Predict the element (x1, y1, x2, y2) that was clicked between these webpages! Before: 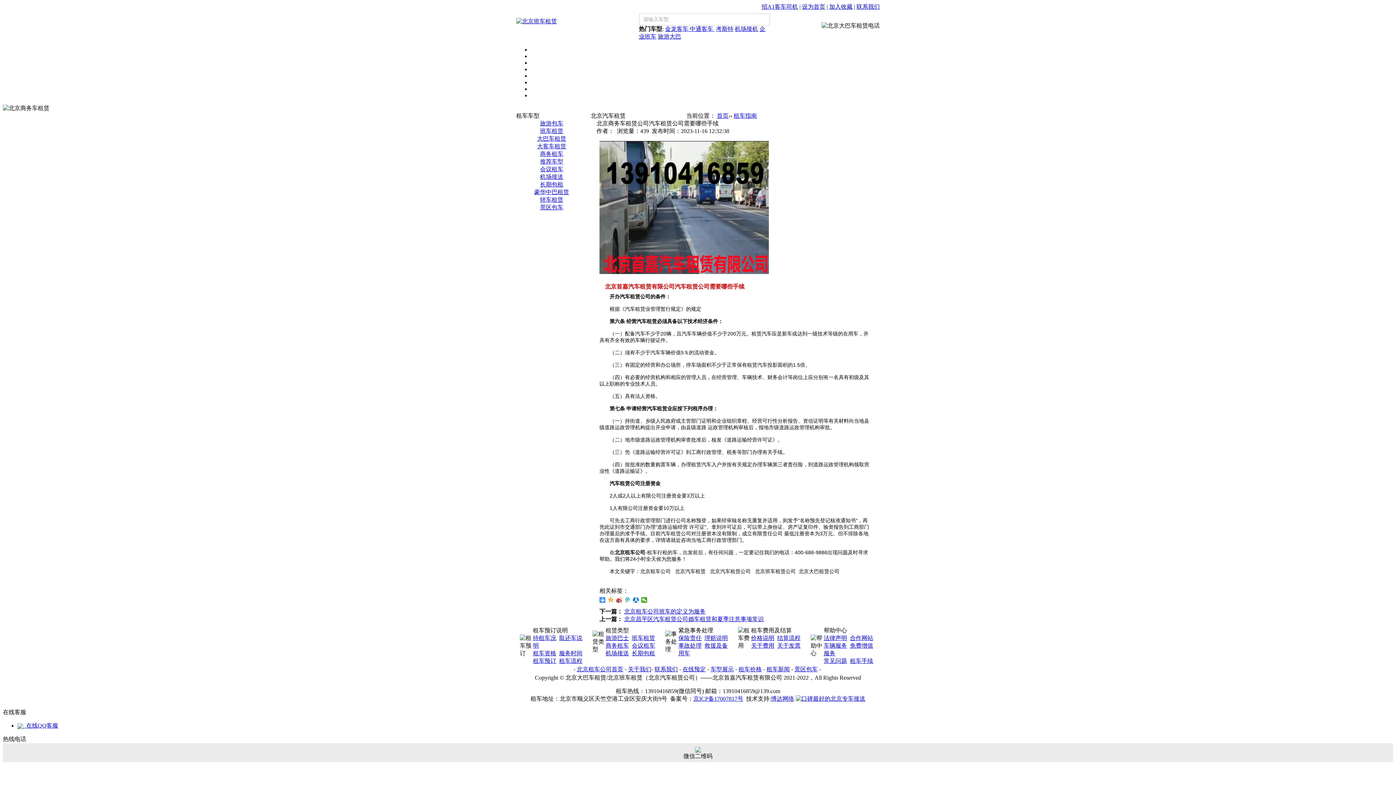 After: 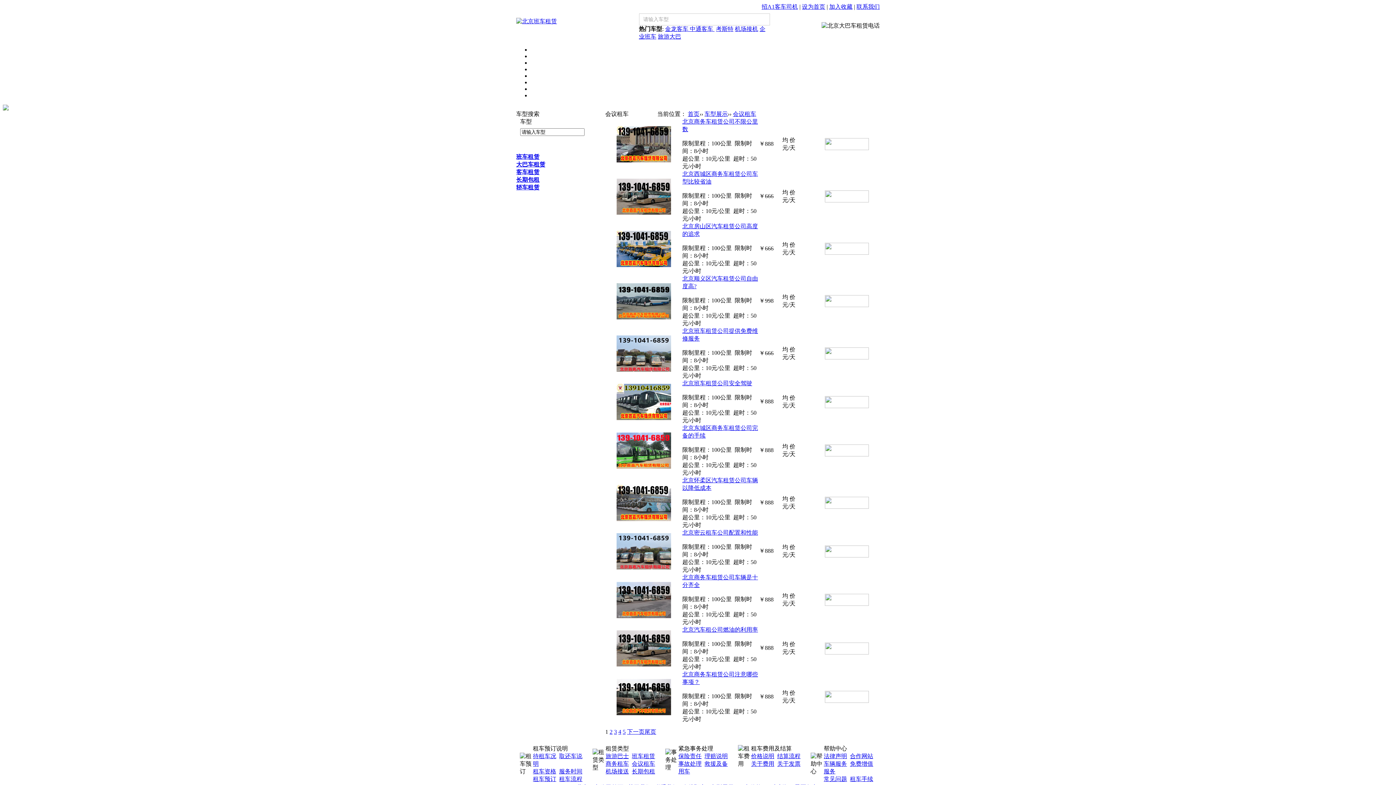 Action: label: 会议租车 bbox: (540, 166, 563, 172)